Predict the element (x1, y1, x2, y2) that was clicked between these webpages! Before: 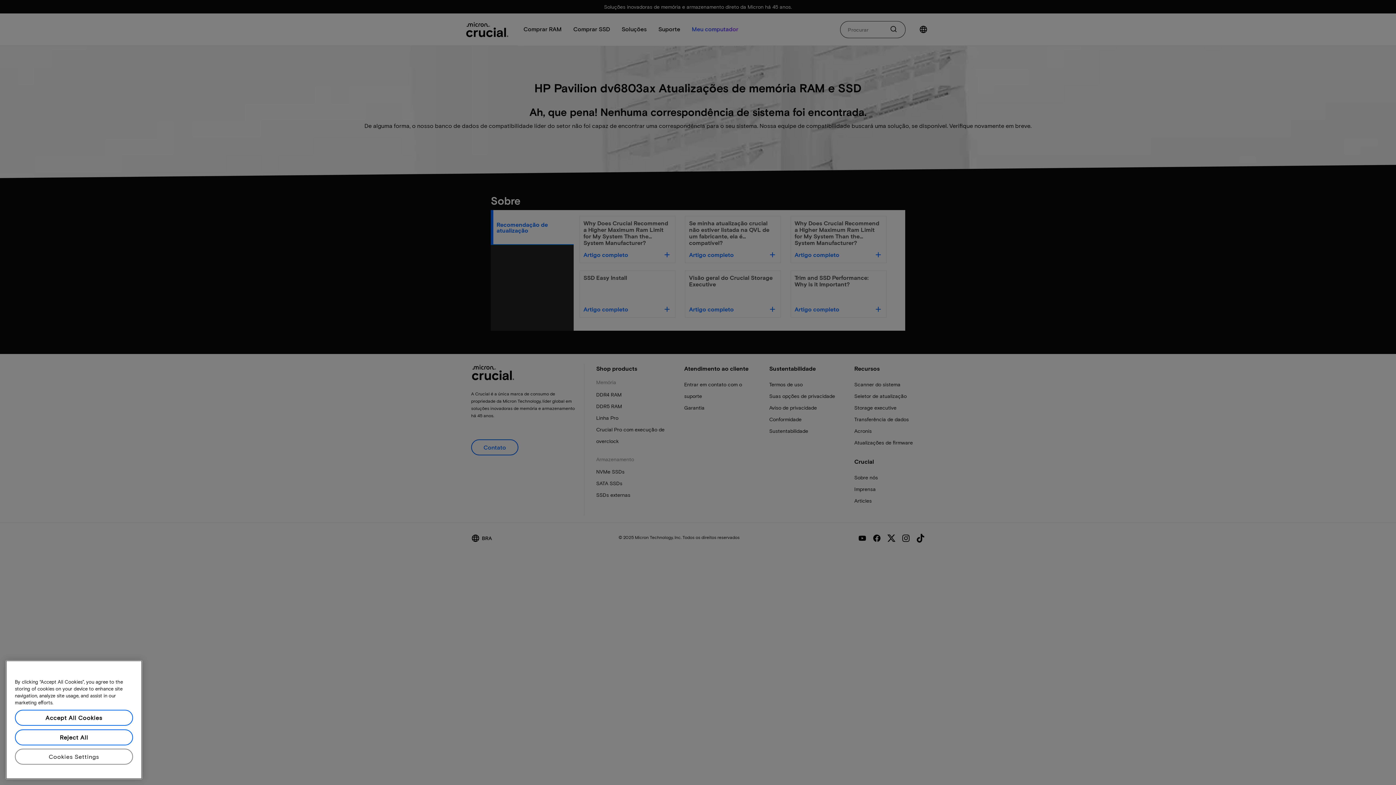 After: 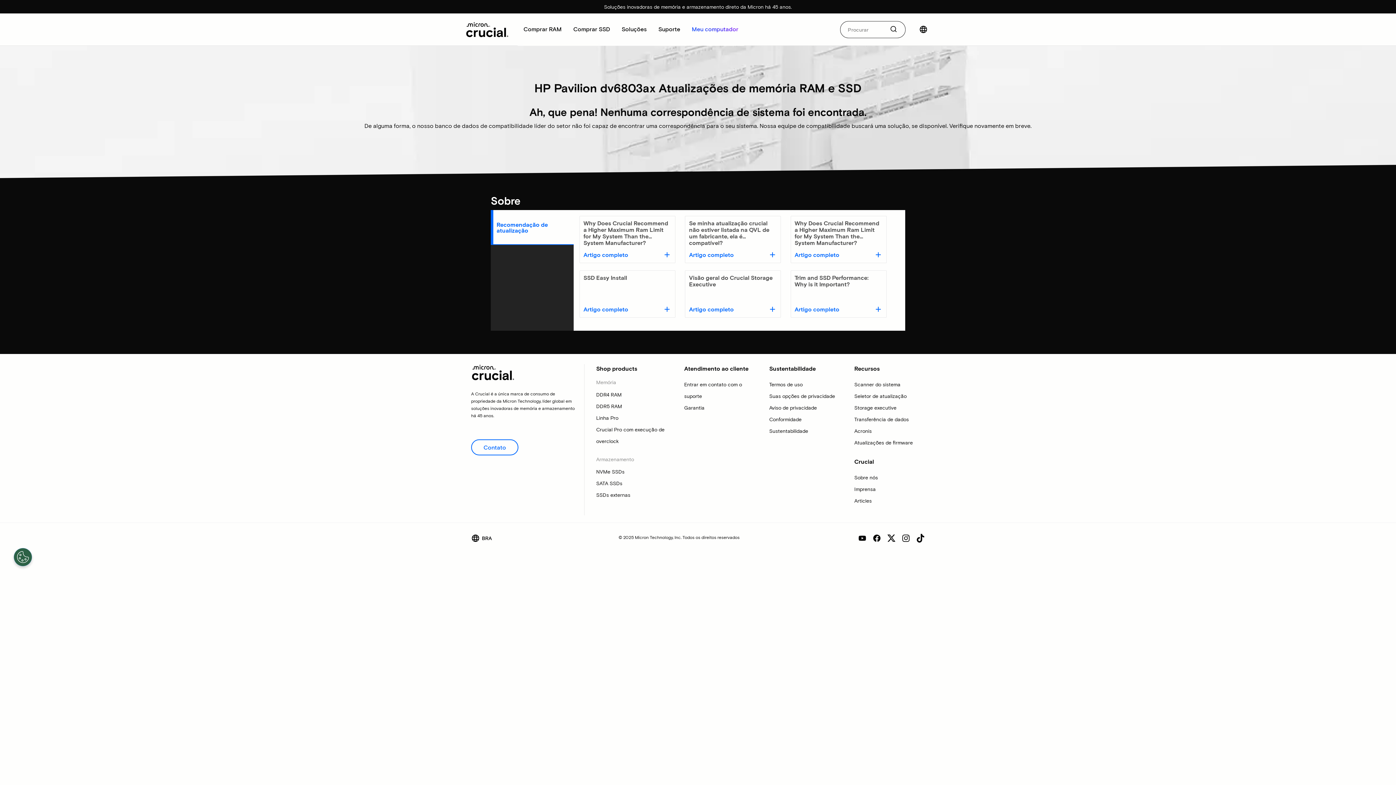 Action: bbox: (14, 750, 133, 766) label: Reject All